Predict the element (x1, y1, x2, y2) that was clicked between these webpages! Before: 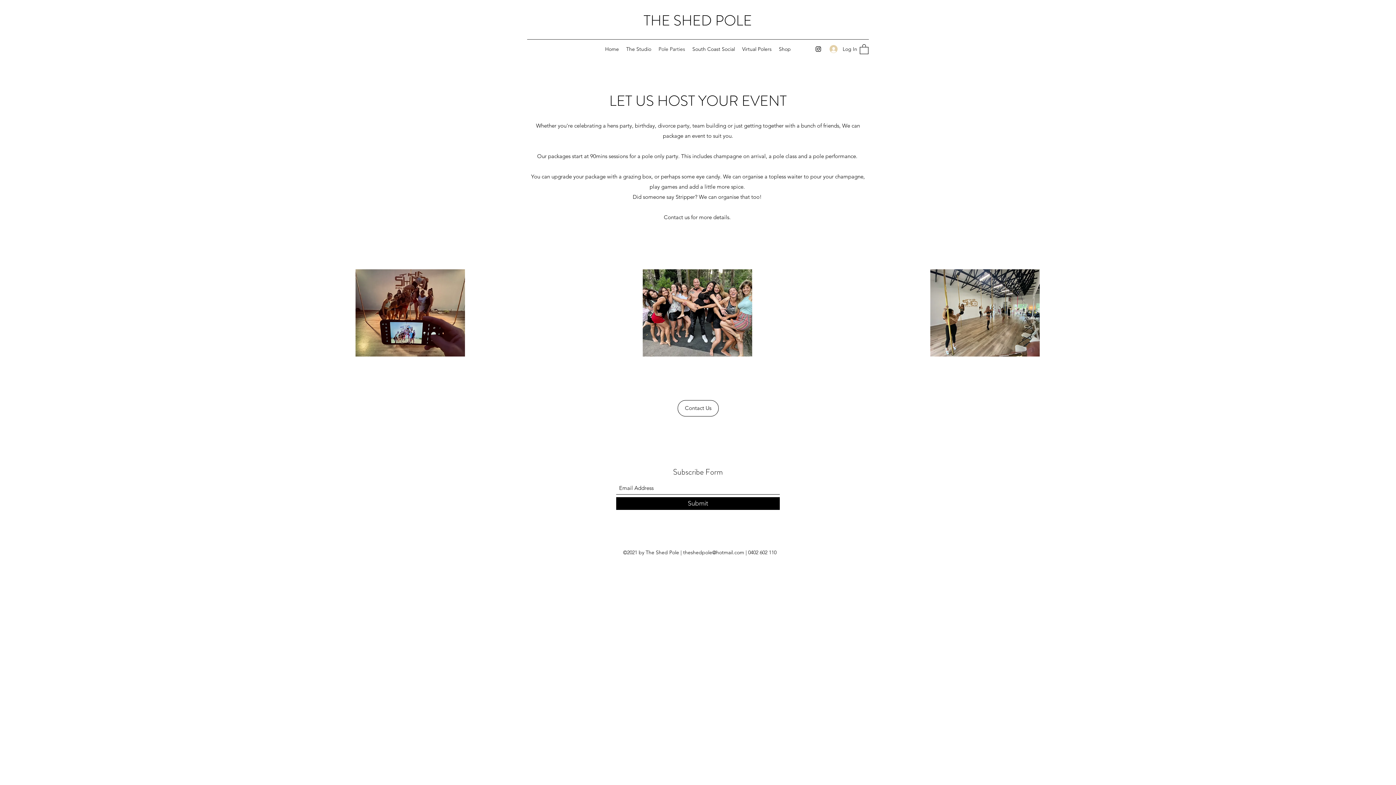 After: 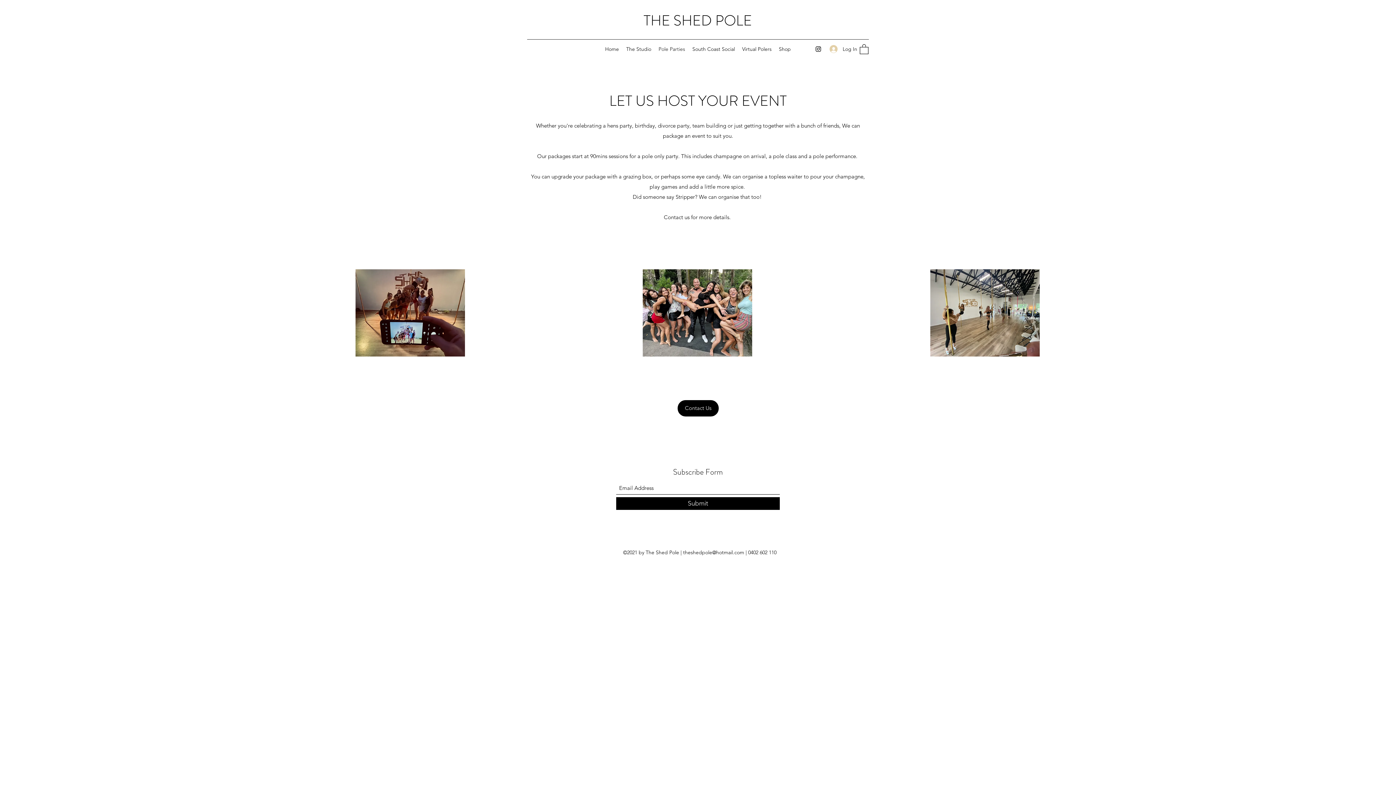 Action: label: Contact Us bbox: (677, 400, 718, 416)